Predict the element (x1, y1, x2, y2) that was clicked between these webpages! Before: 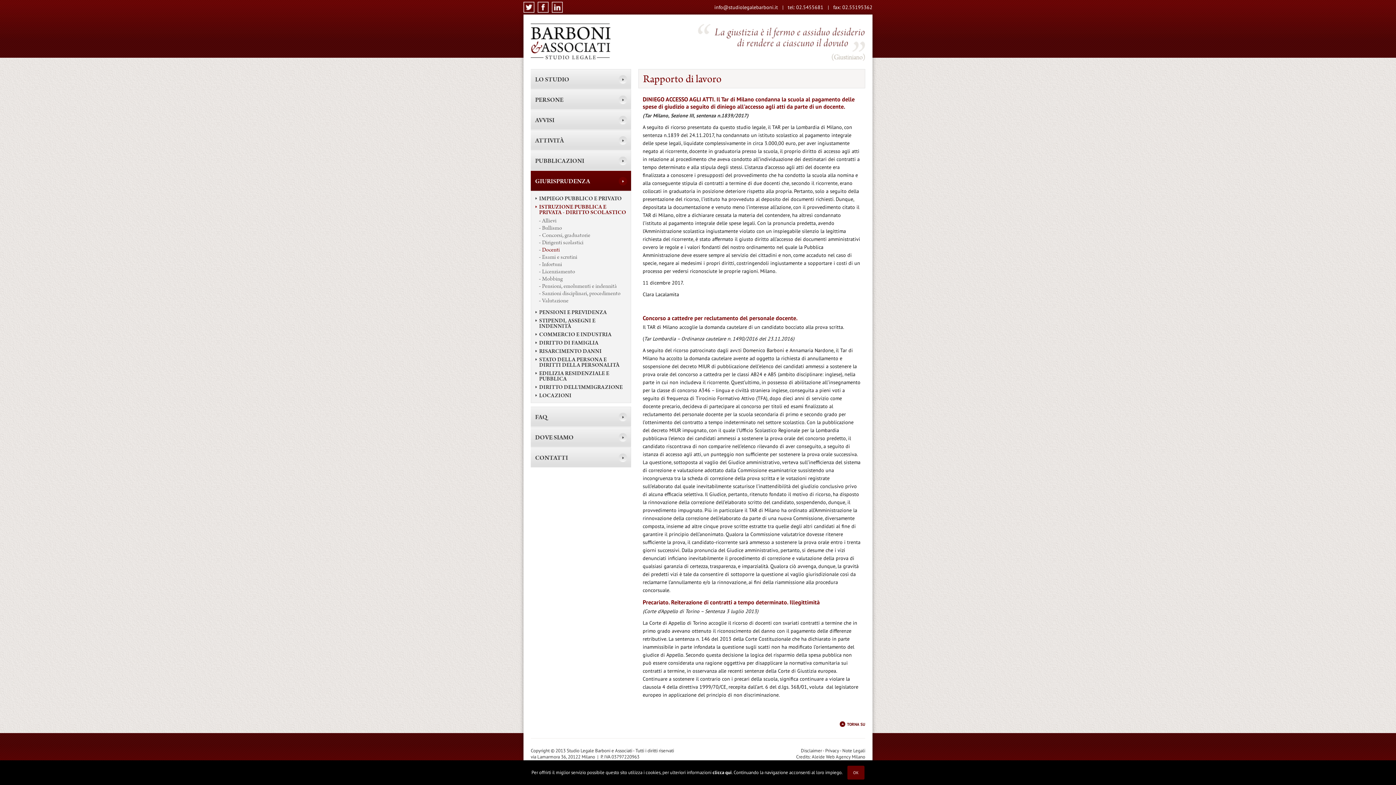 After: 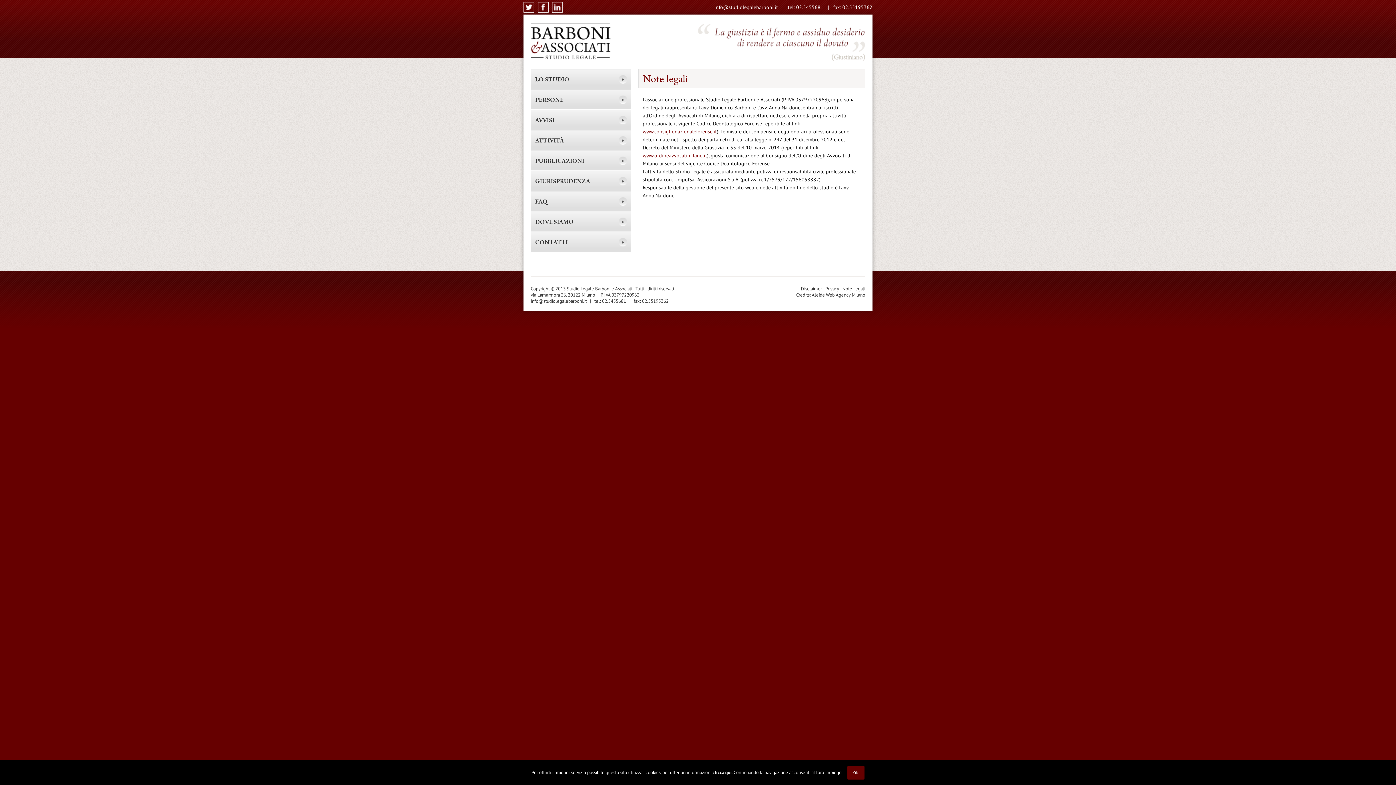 Action: bbox: (842, 748, 865, 754) label: Note Legali